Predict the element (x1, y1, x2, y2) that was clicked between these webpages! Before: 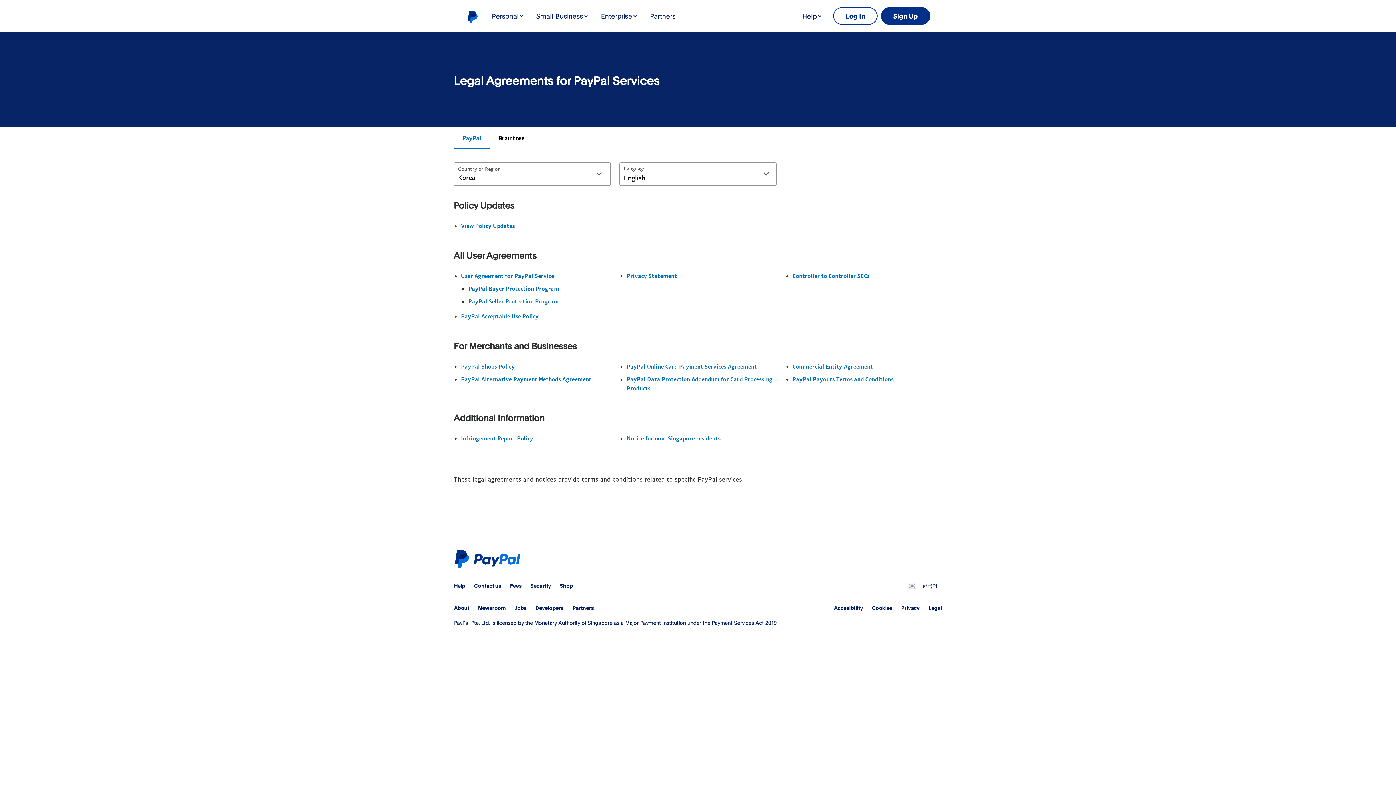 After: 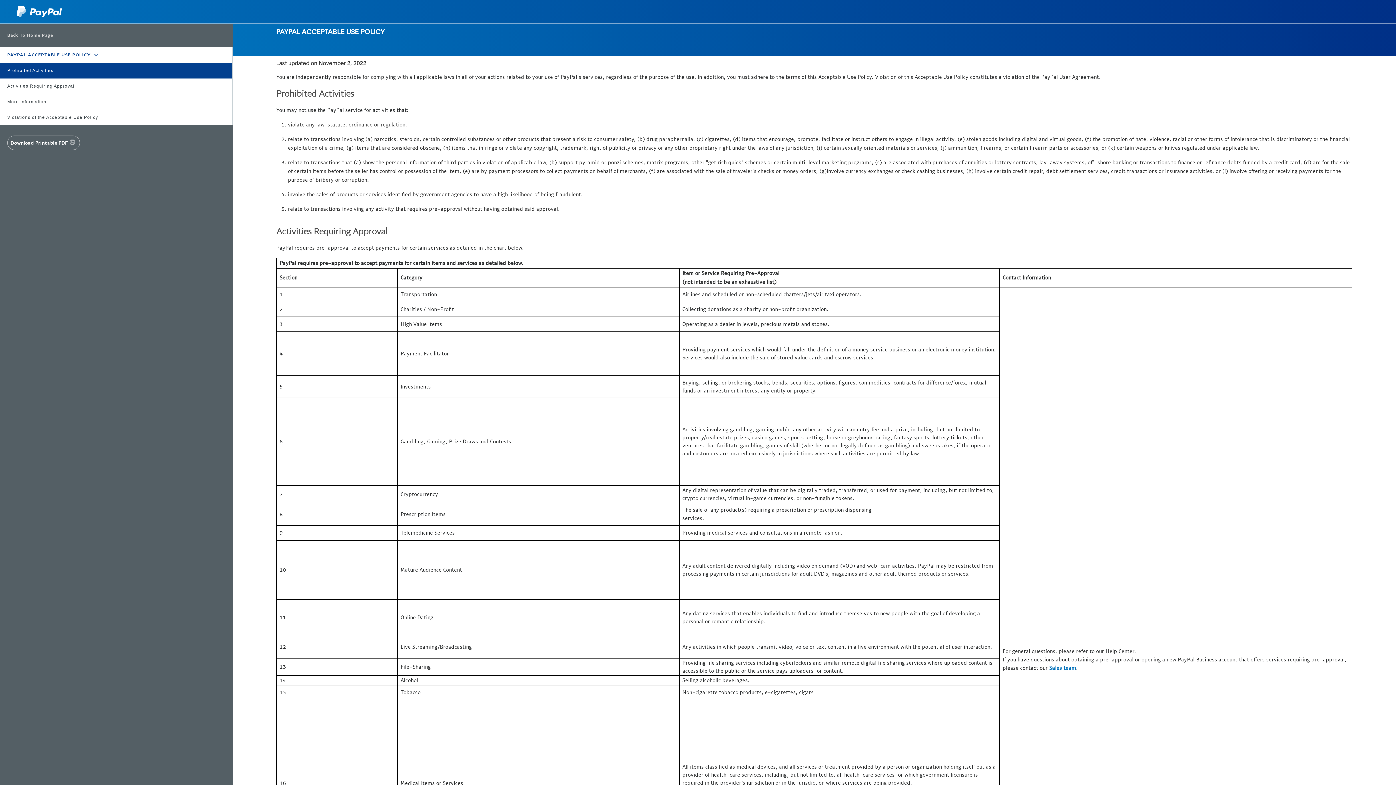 Action: label: PayPal Acceptable Use Policy bbox: (461, 311, 610, 321)